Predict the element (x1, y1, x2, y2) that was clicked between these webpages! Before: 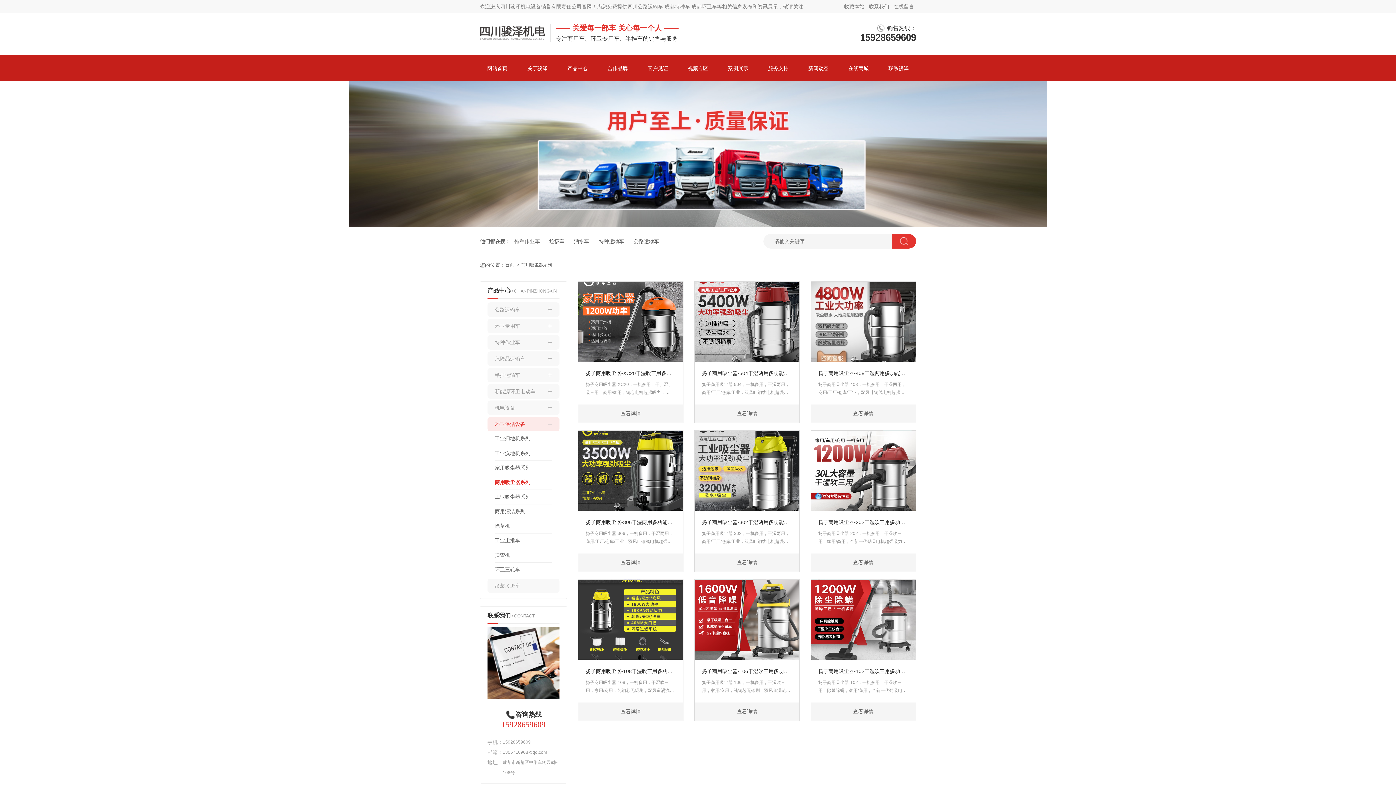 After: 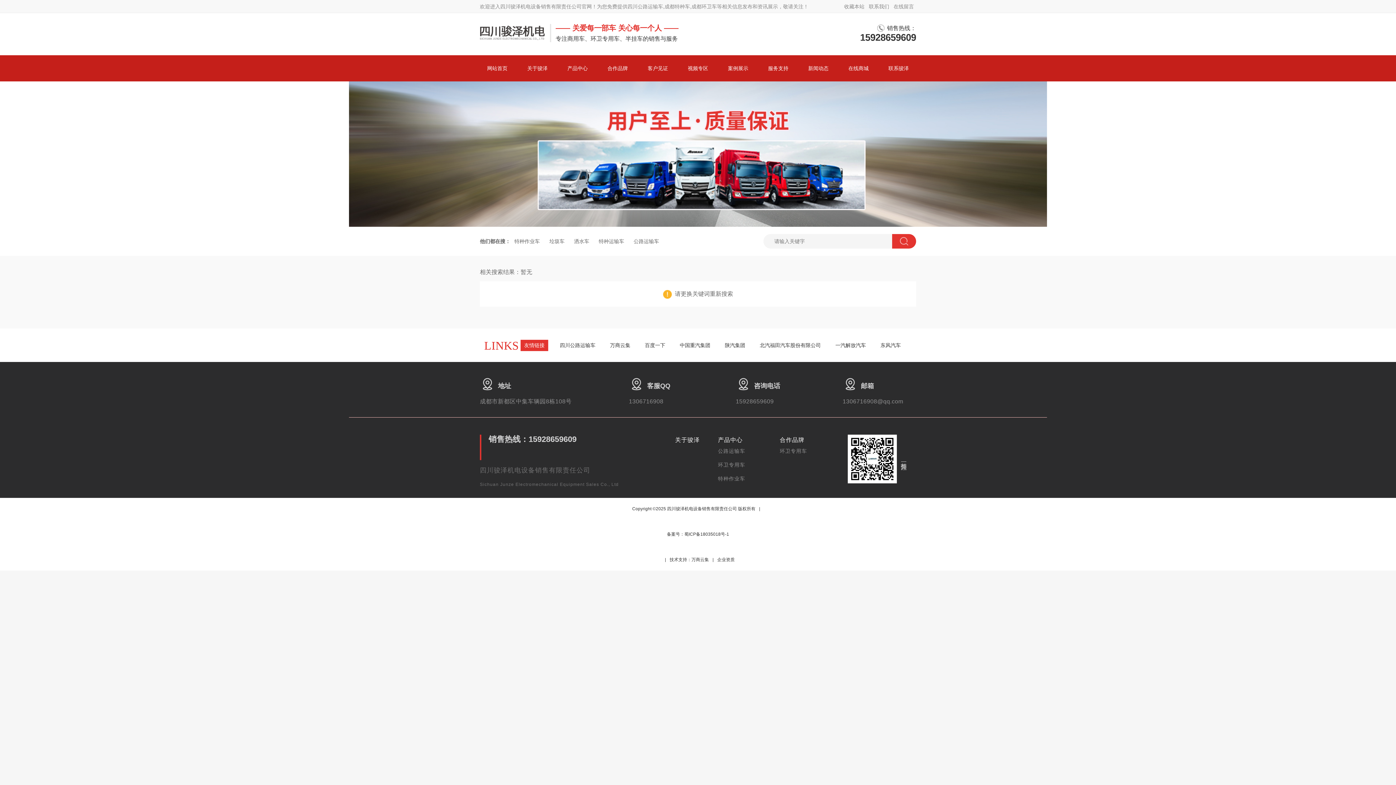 Action: bbox: (510, 238, 545, 244) label: 特种作业车 